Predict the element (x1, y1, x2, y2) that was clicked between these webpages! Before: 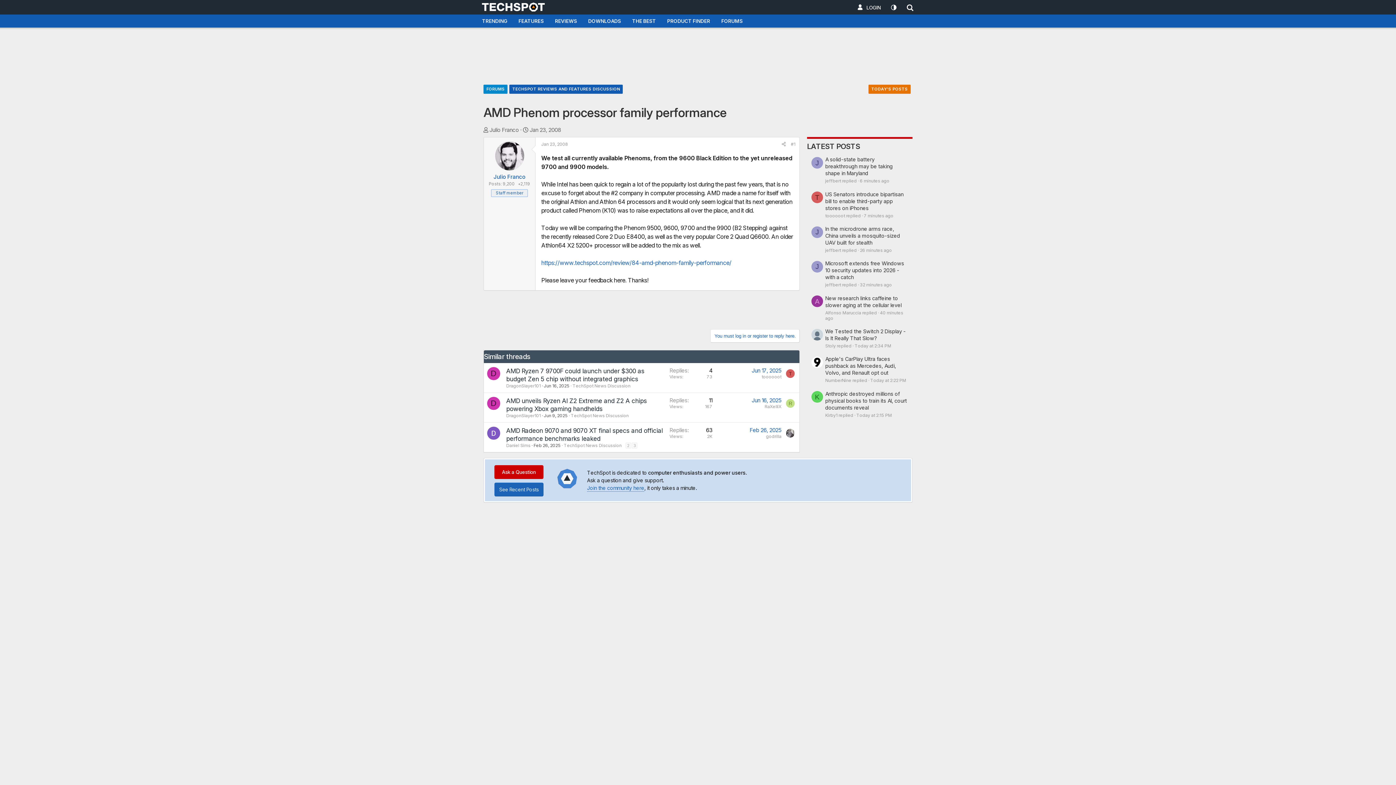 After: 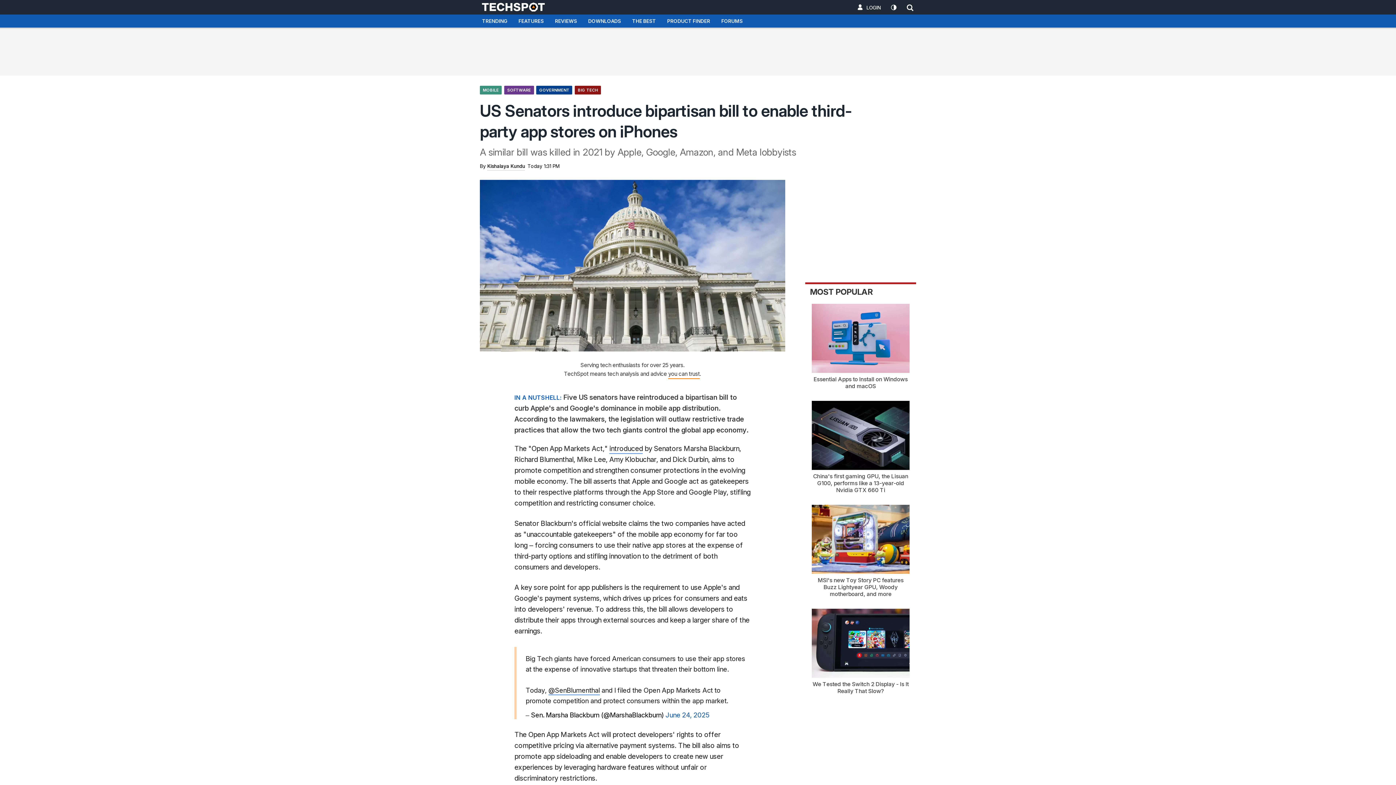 Action: label: US Senators introduce bipartisan bill to enable third-party app stores on iPhones bbox: (825, 191, 903, 211)